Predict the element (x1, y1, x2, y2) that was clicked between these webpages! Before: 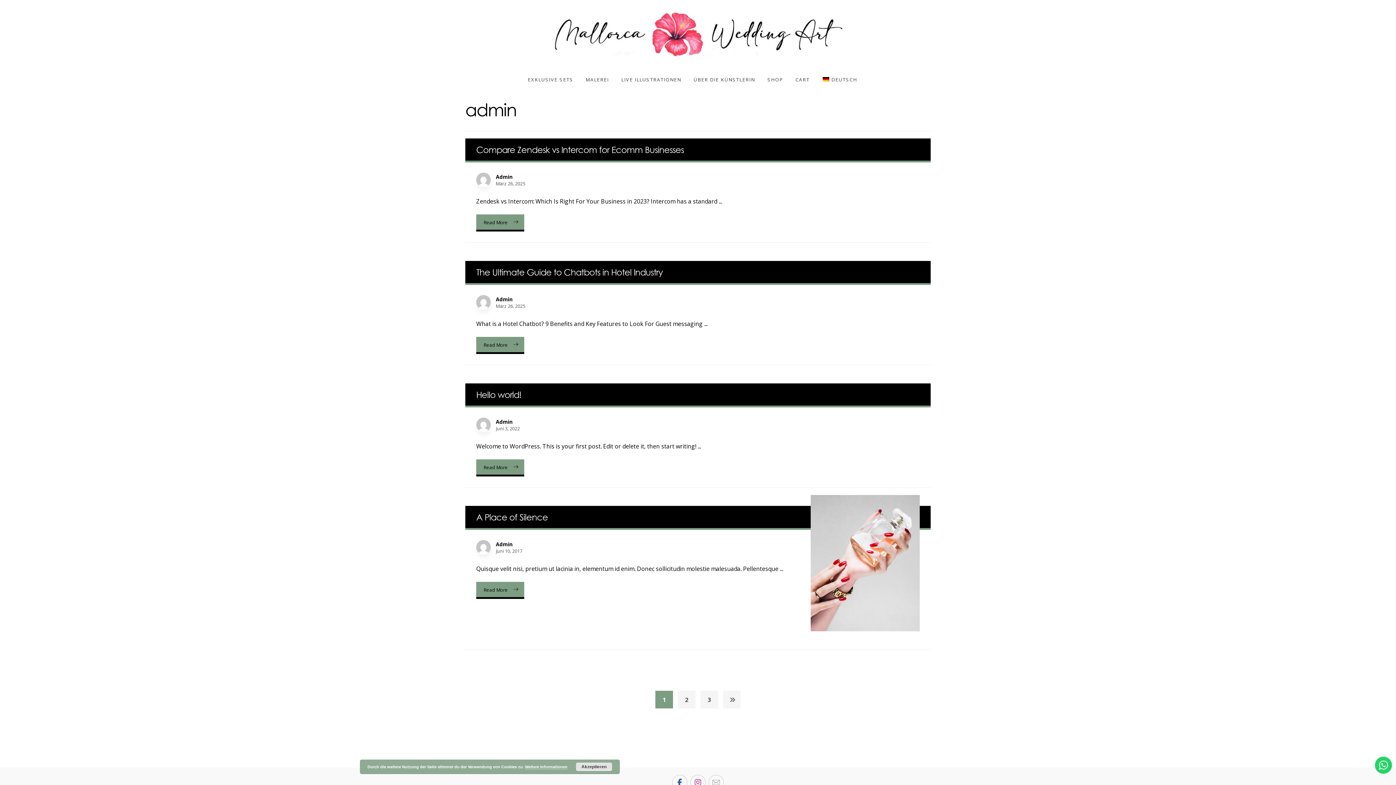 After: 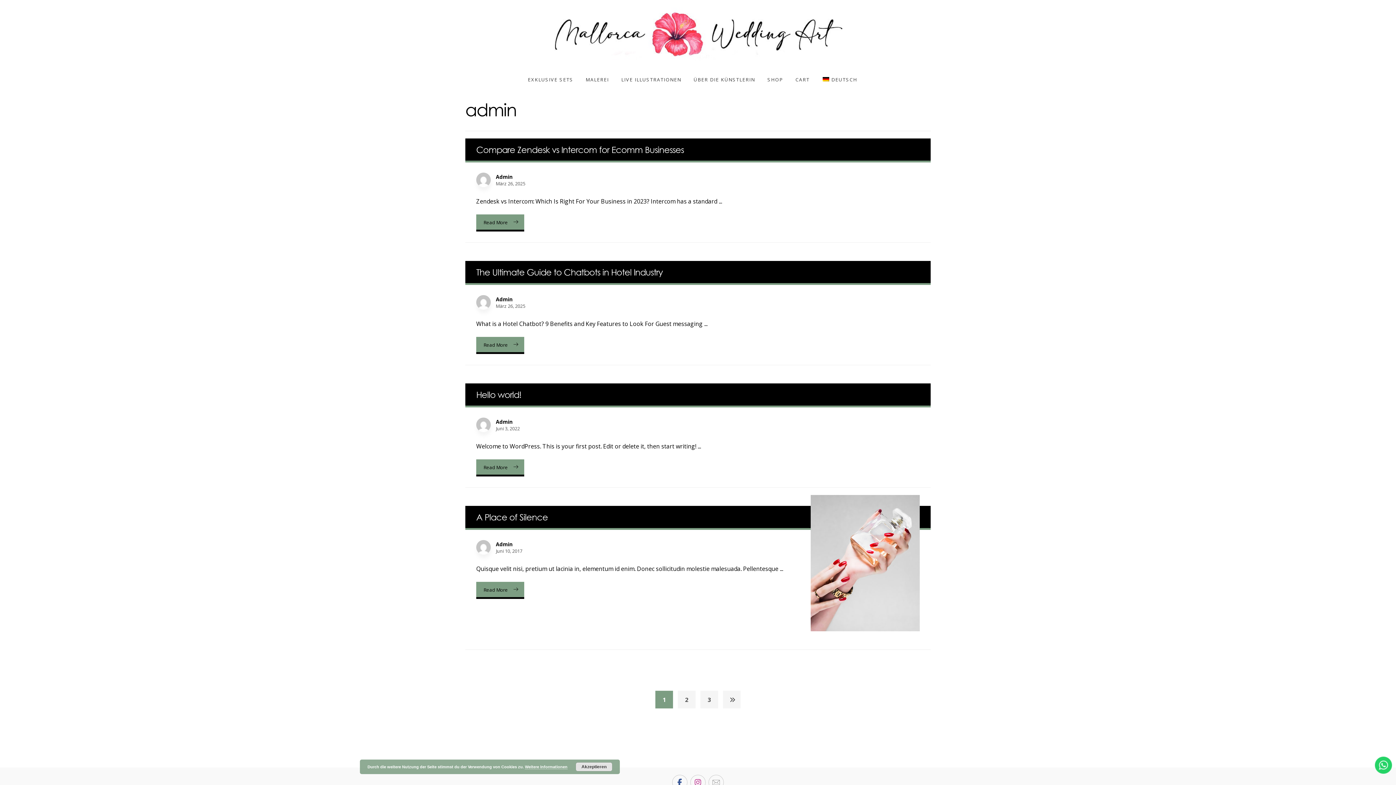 Action: label: DEUTSCH bbox: (822, 66, 857, 86)